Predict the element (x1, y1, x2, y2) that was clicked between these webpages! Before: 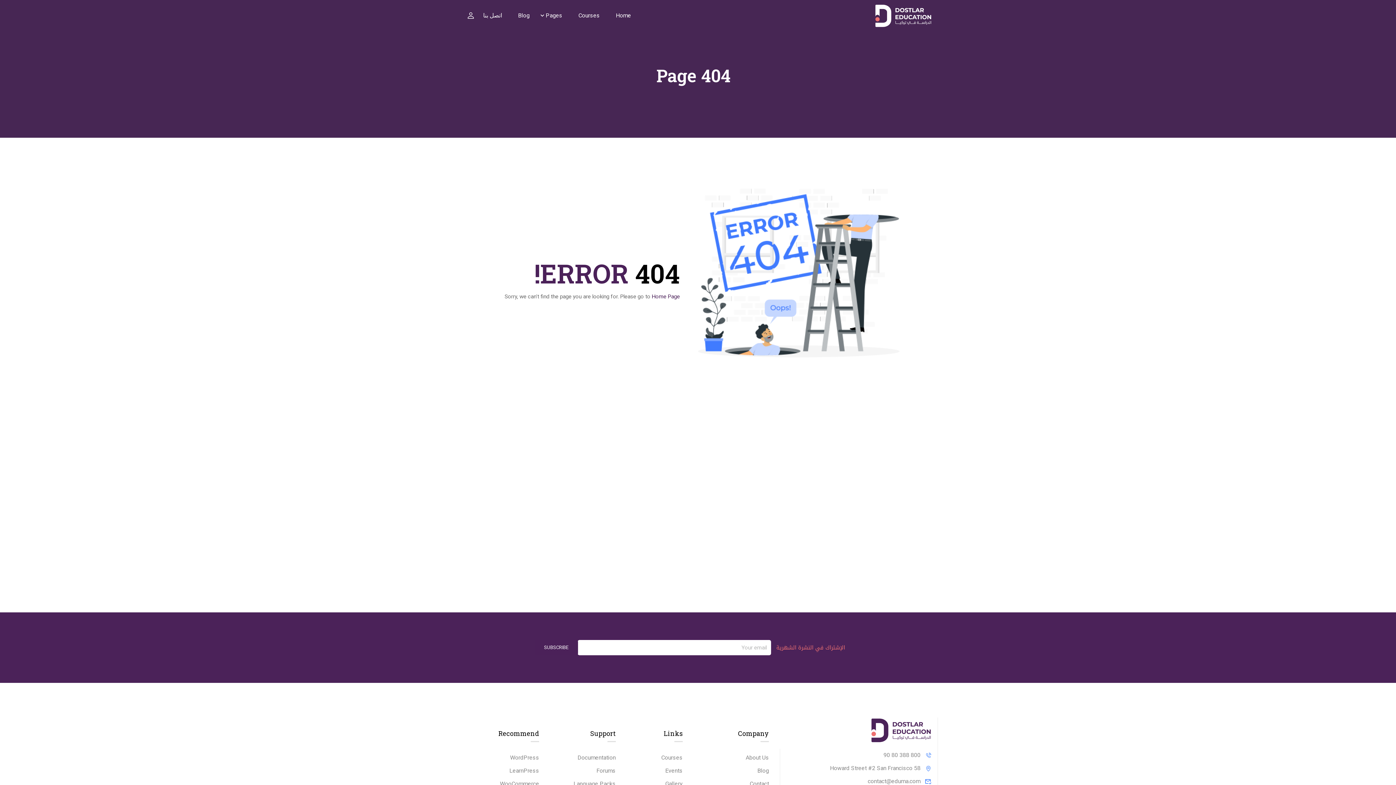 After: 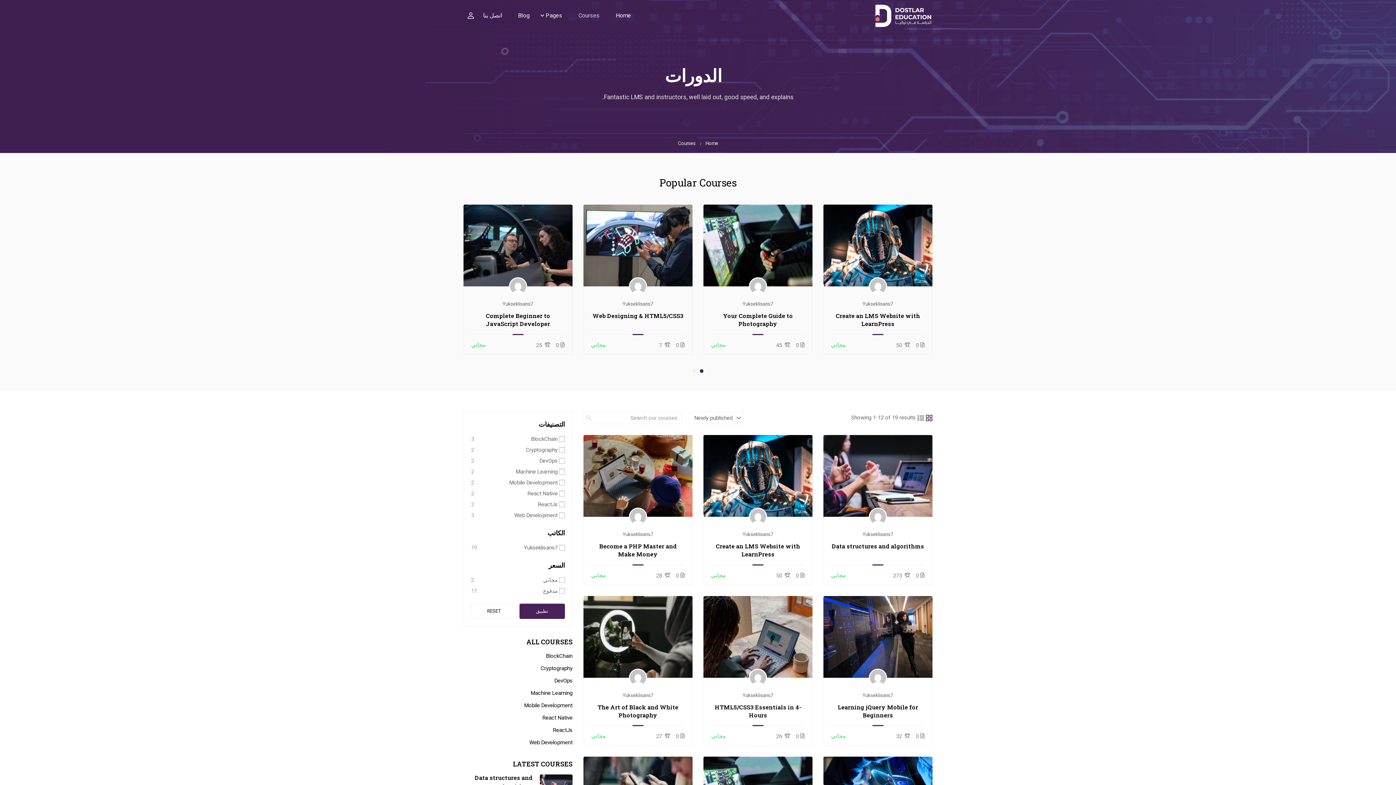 Action: bbox: (571, 4, 607, 26) label: Courses